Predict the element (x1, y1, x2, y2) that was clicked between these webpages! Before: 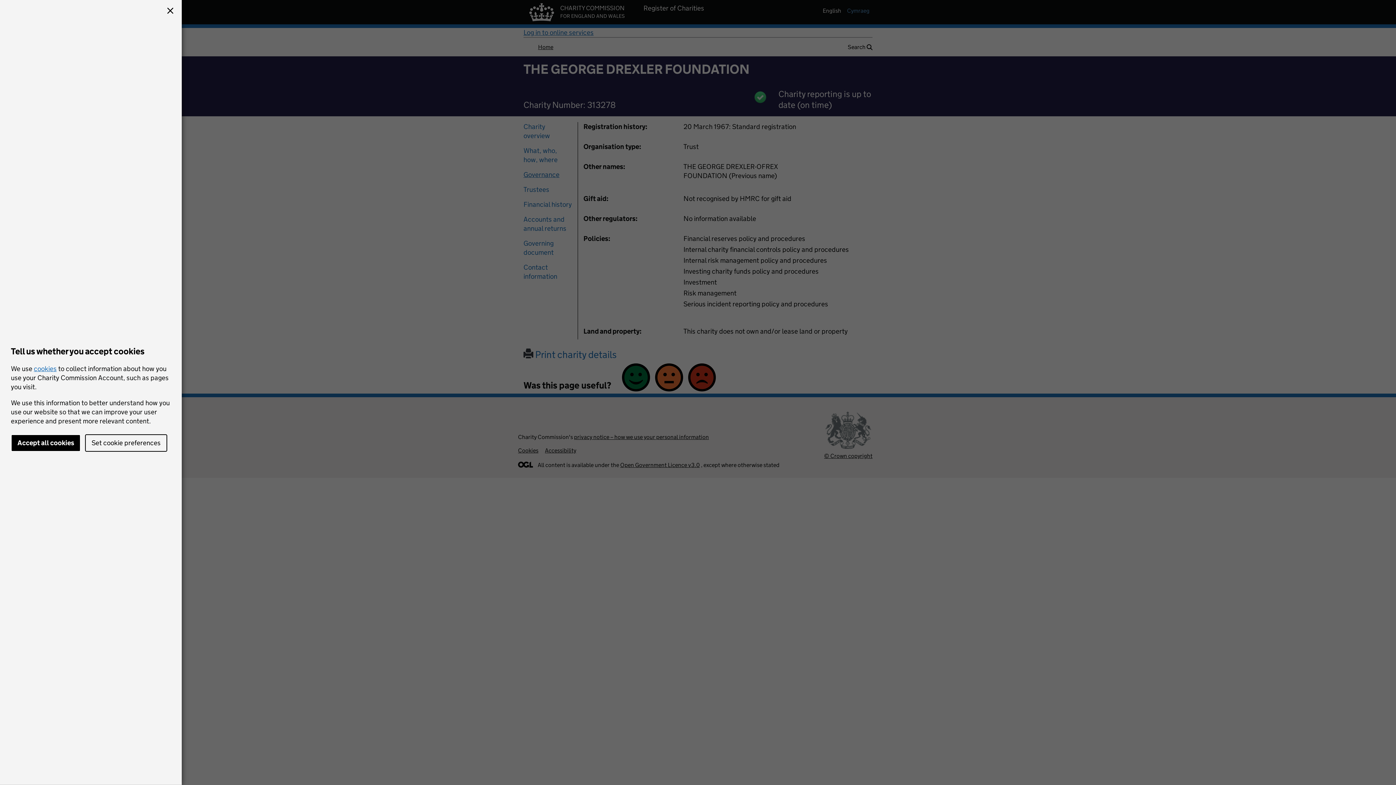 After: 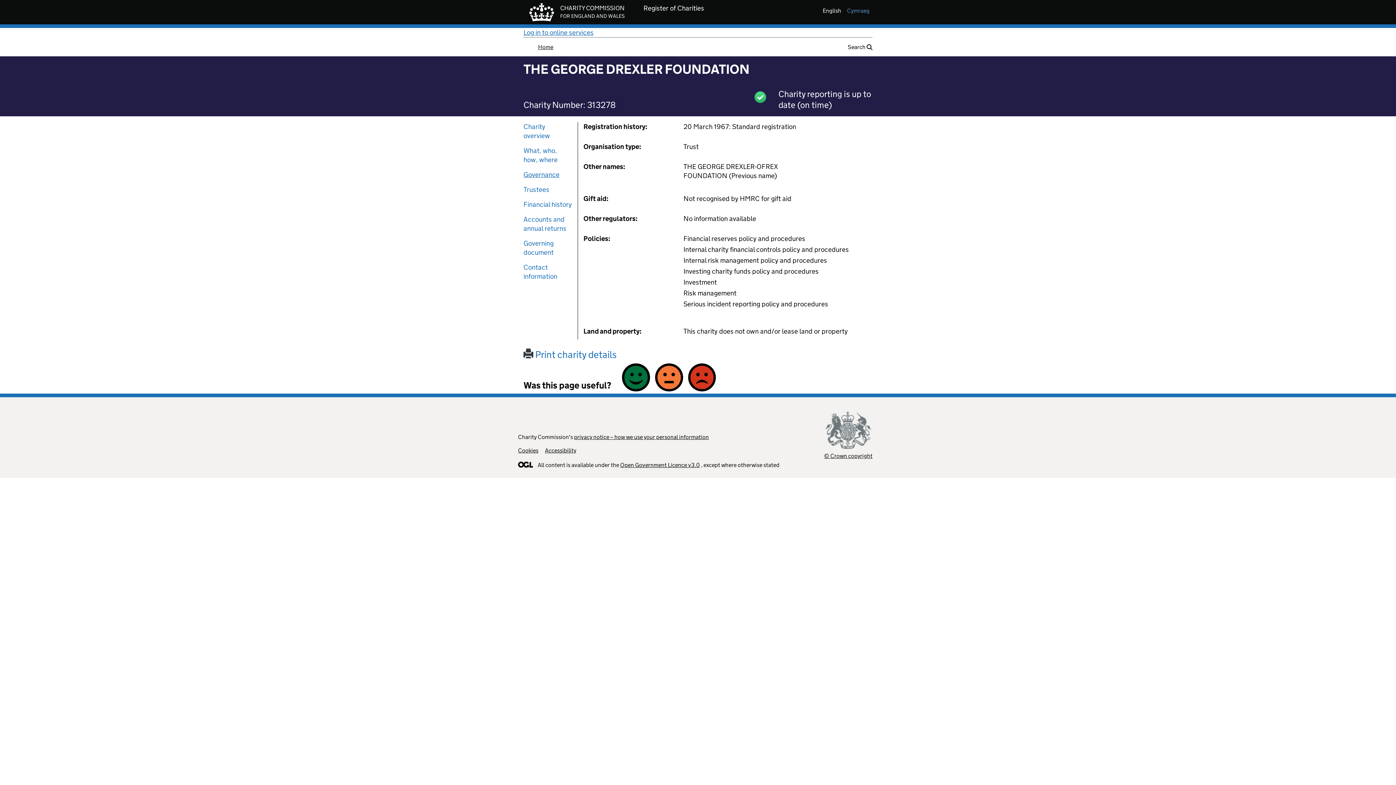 Action: bbox: (164, 5, 176, 17)